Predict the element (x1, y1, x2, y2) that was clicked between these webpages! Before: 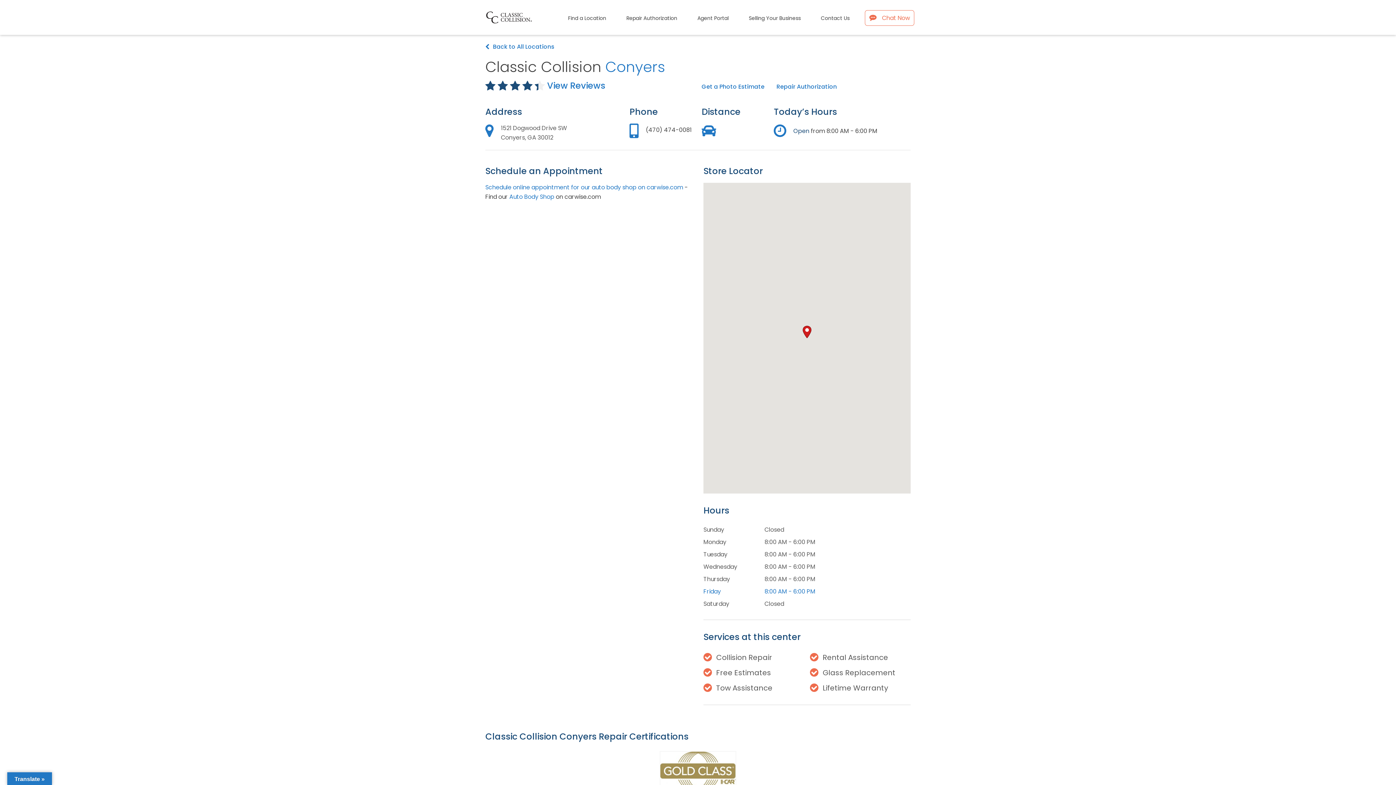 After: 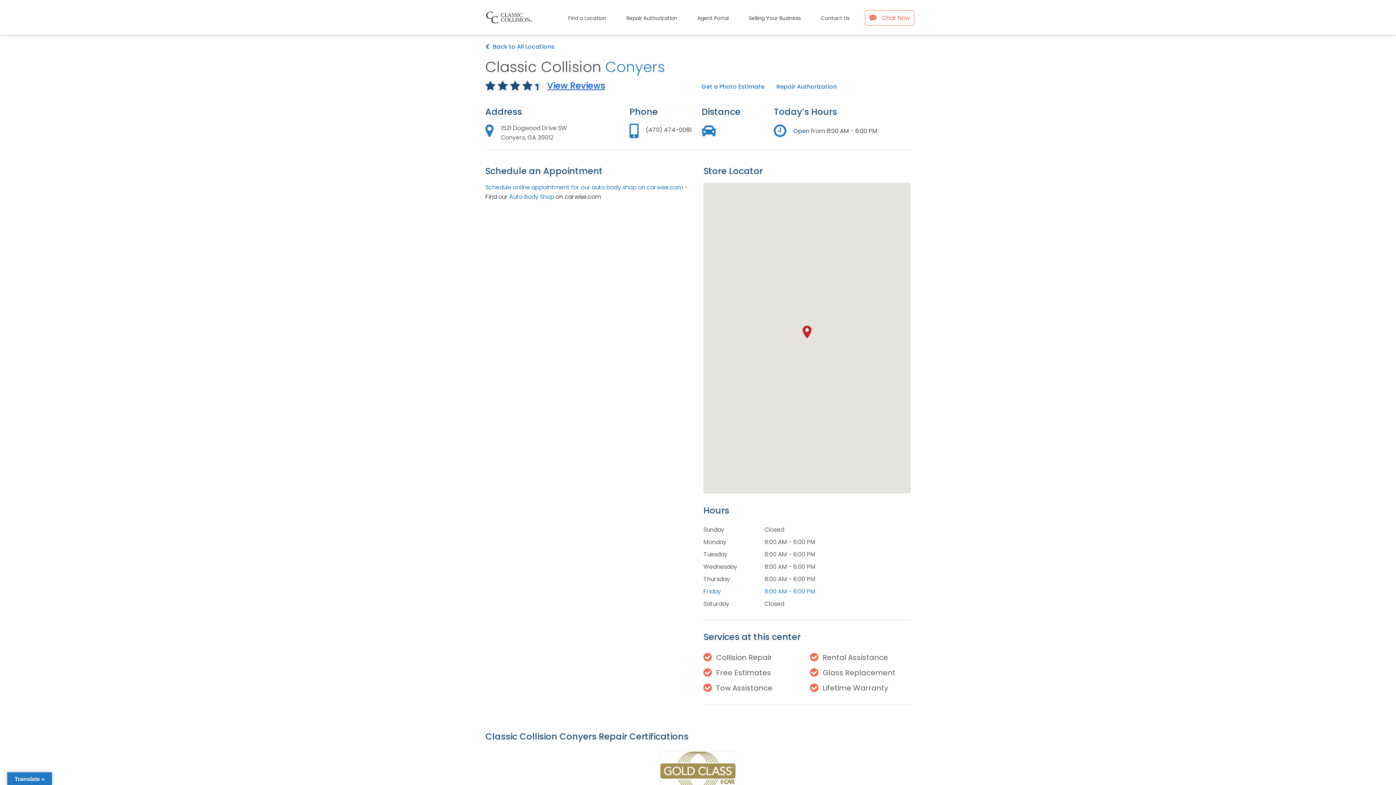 Action: bbox: (547, 79, 605, 91) label: View Reviews